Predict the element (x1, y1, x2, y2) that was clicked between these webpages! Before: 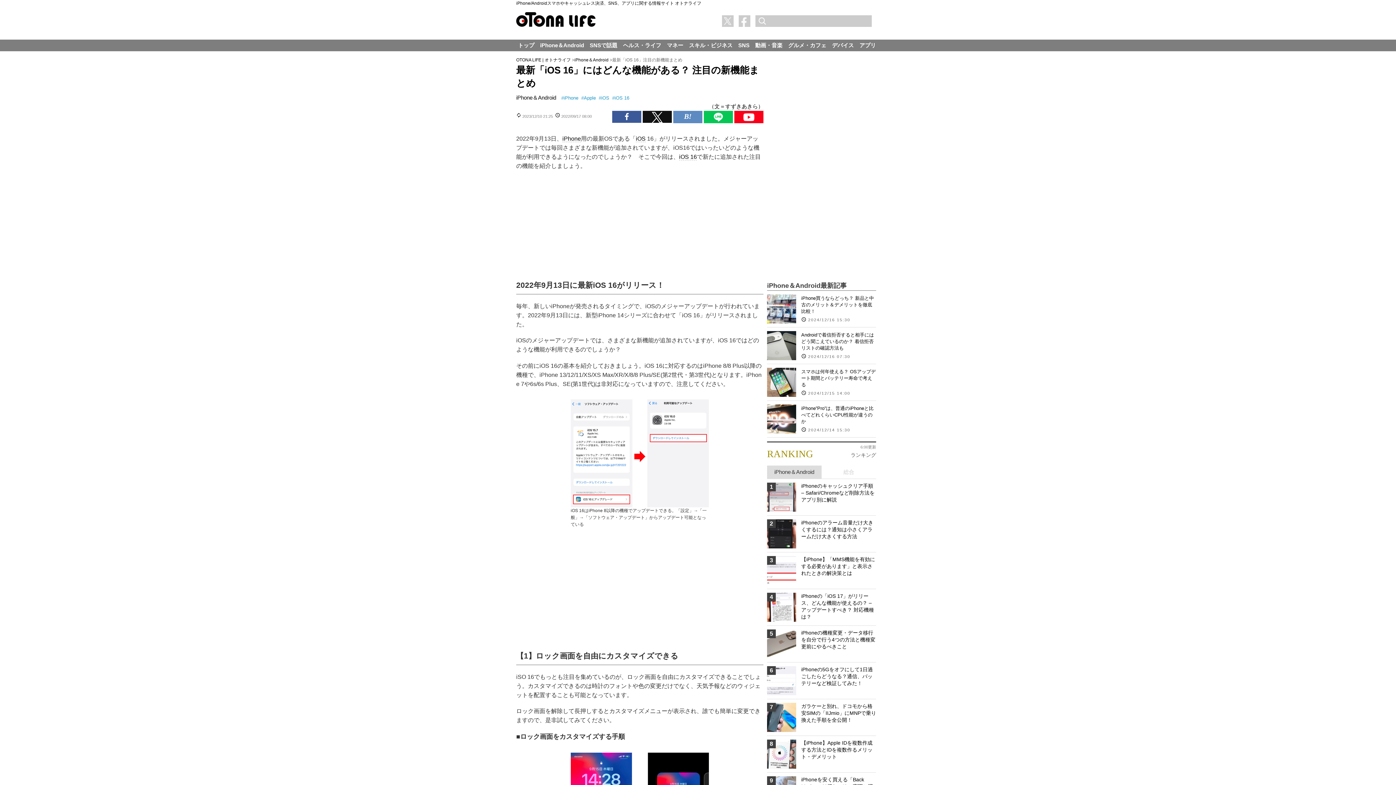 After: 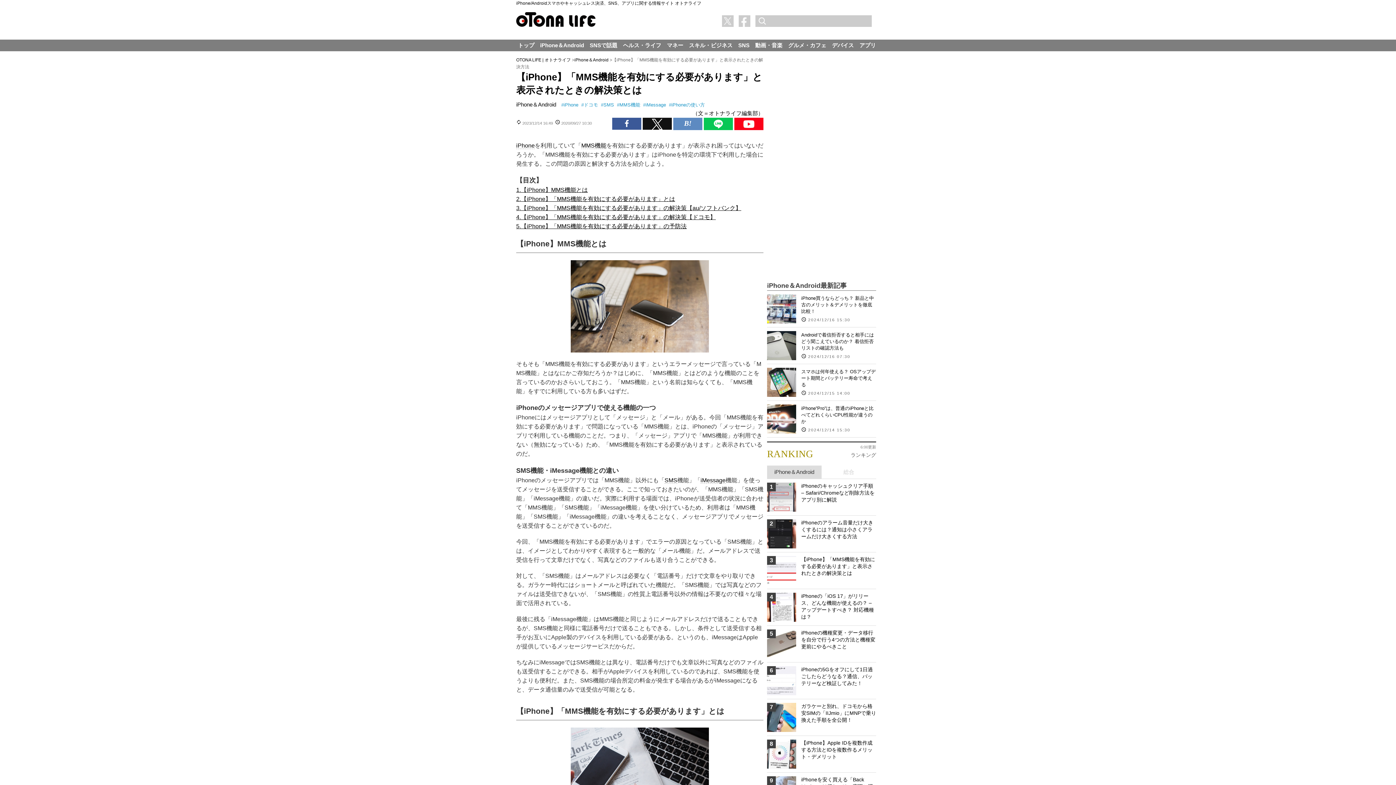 Action: label: 【iPhone】「MMS機能を有効にする必要があります」と表示されたときの解決策とは bbox: (767, 556, 876, 577)